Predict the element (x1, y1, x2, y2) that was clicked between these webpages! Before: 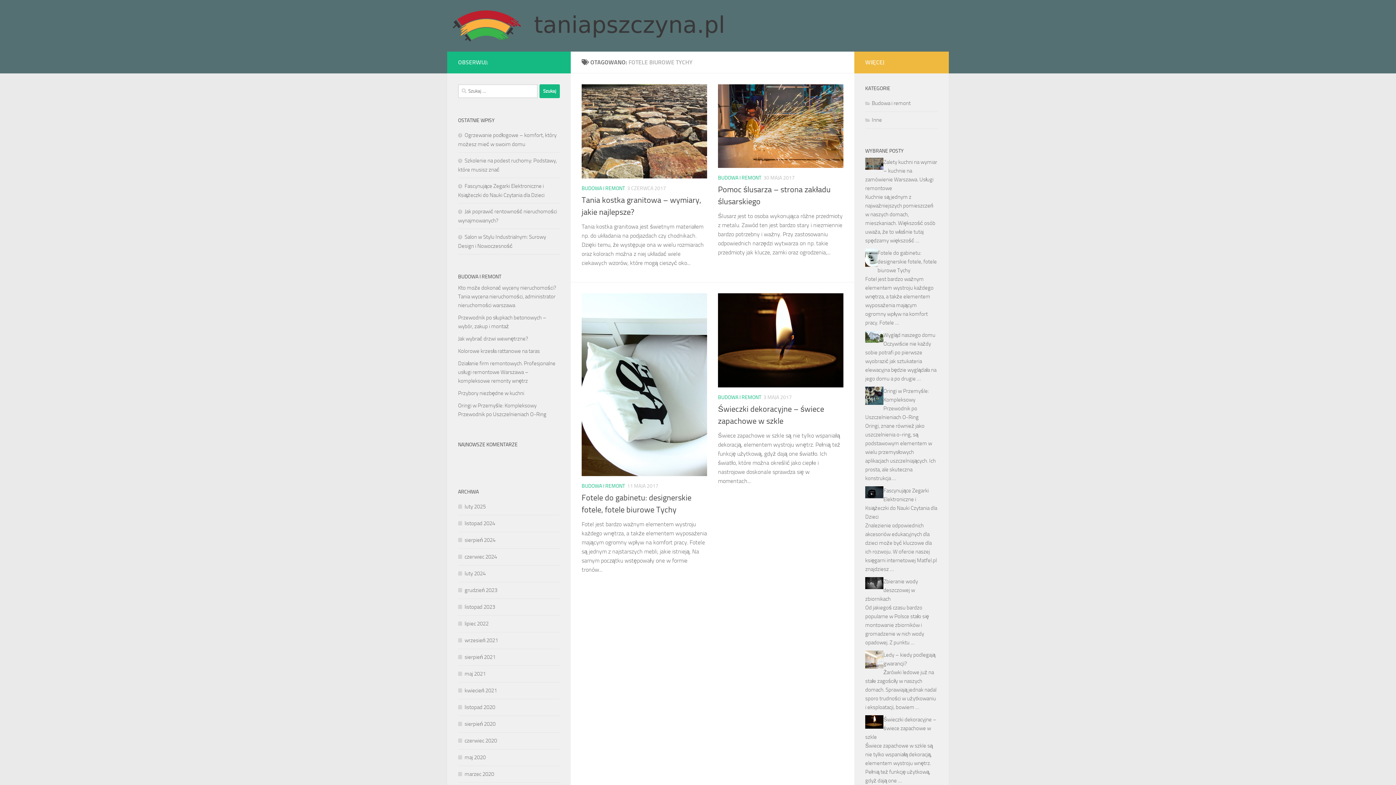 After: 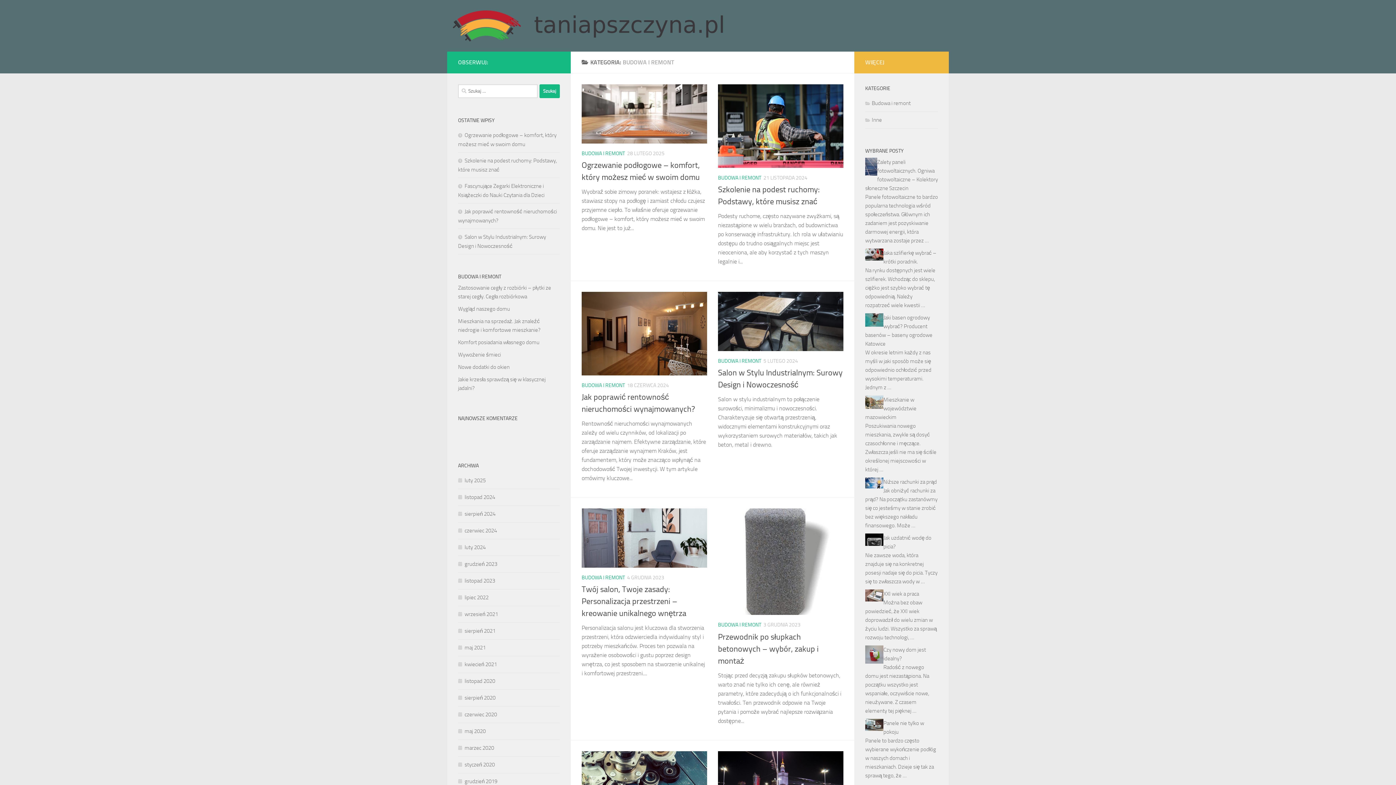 Action: bbox: (865, 99, 910, 106) label: Budowa i remont